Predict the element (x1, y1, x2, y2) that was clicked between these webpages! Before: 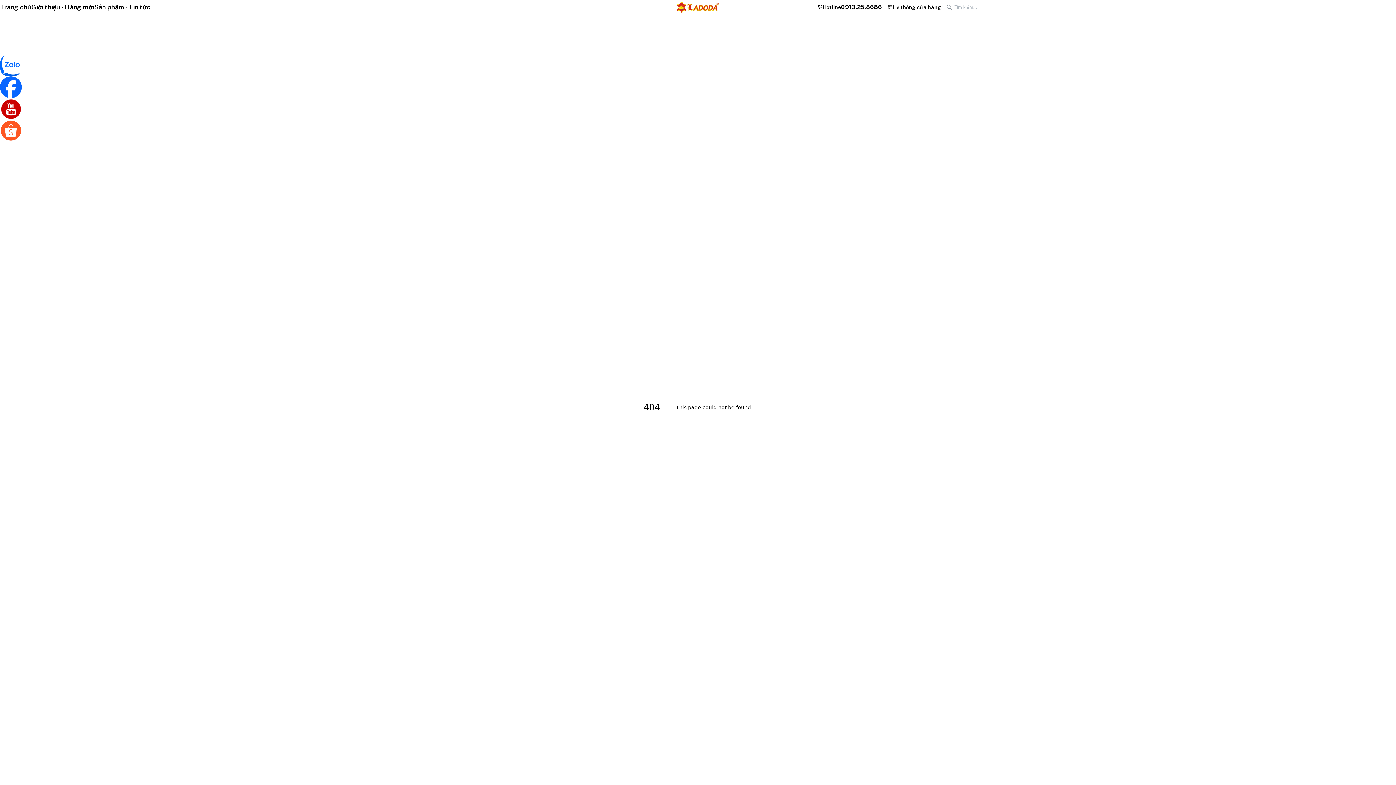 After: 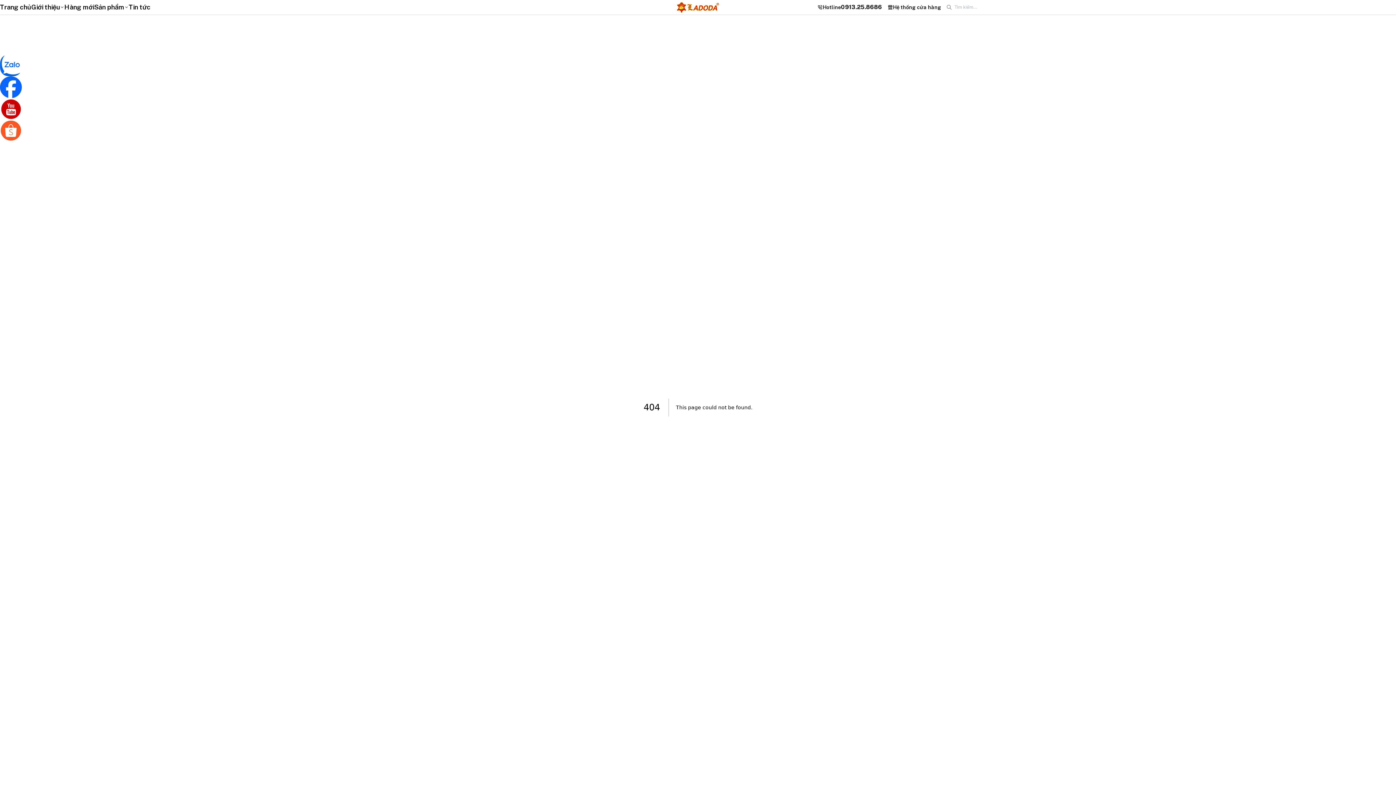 Action: bbox: (0, 54, 21, 76)